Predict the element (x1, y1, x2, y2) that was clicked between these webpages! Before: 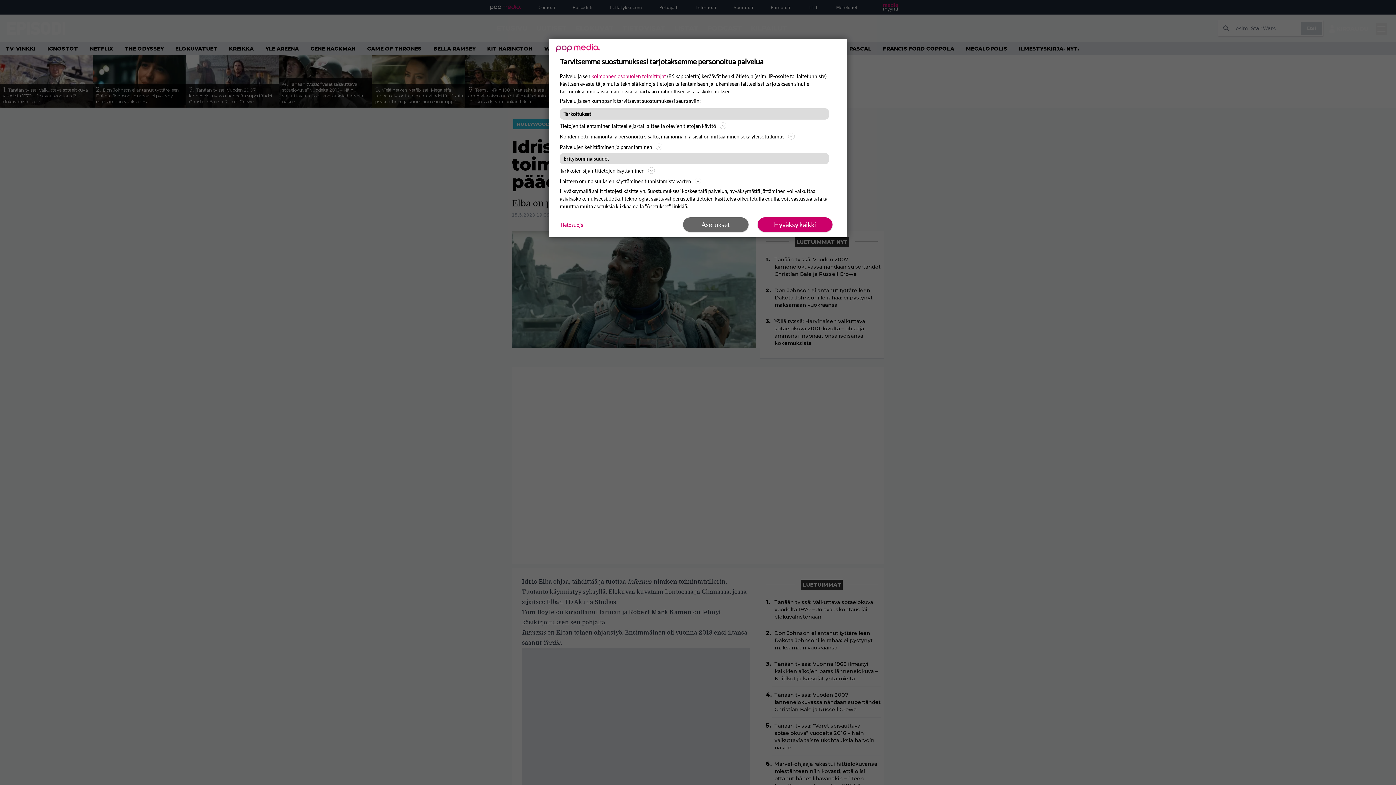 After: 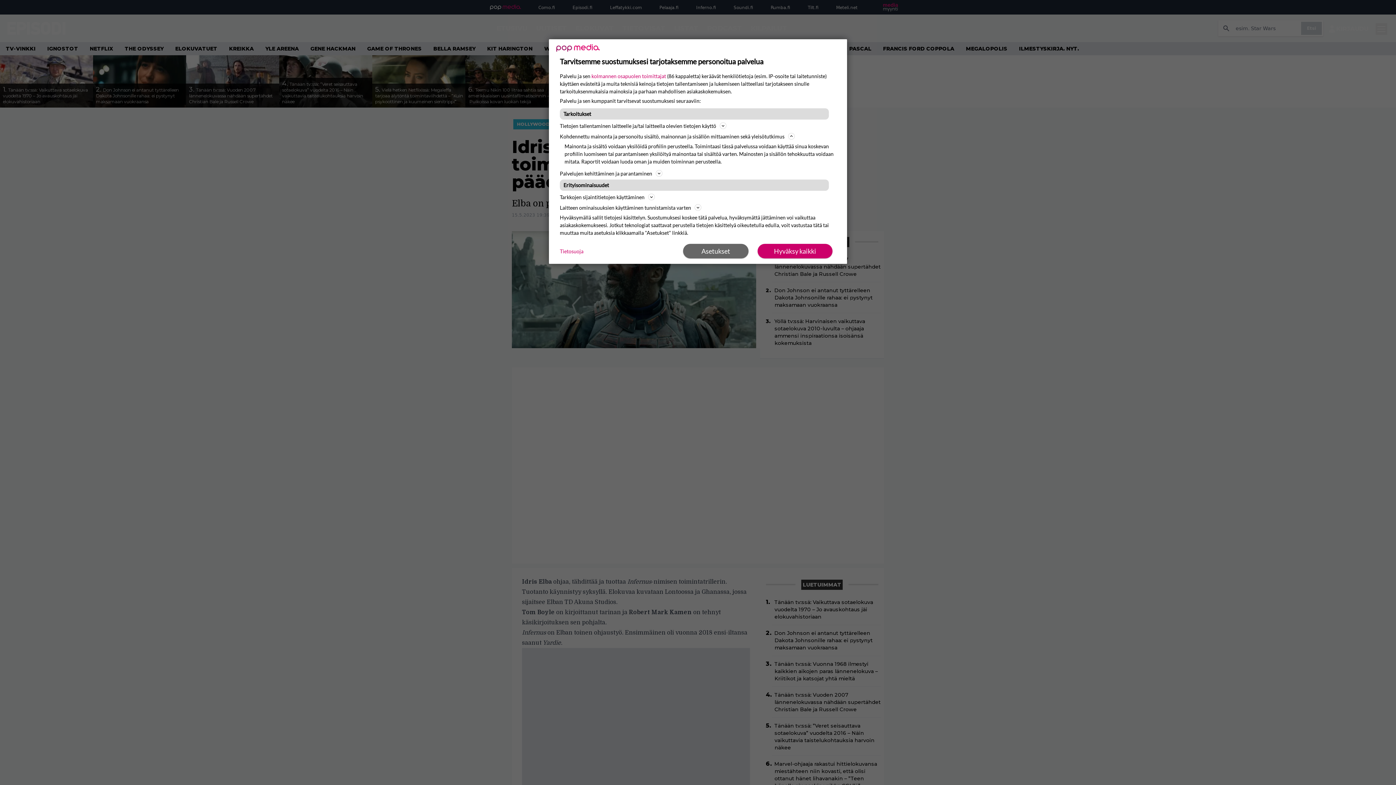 Action: bbox: (560, 132, 836, 140) label: Kohdennettu mainonta ja personoitu sisältö, mainonnan ja sisällön mittaaminen sekä yleisötutkimus